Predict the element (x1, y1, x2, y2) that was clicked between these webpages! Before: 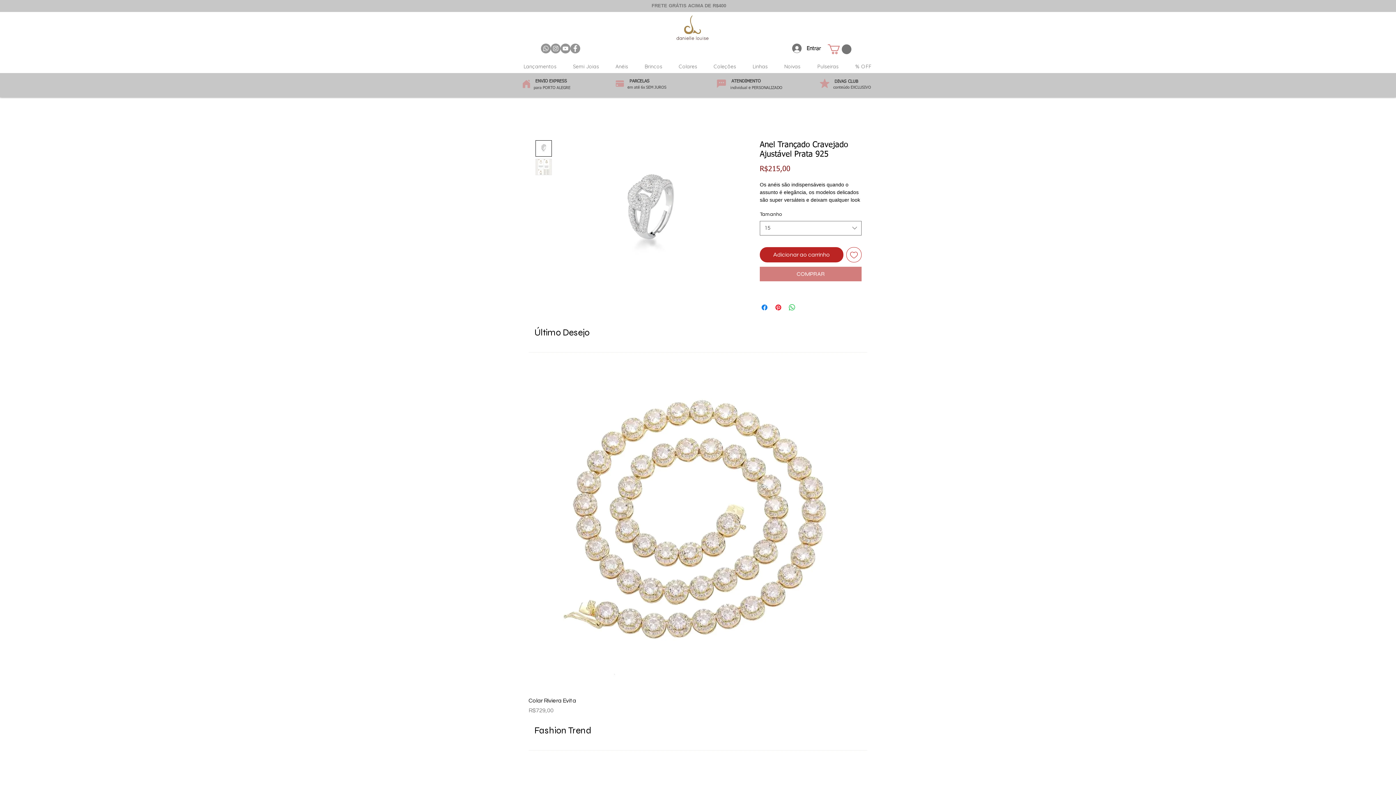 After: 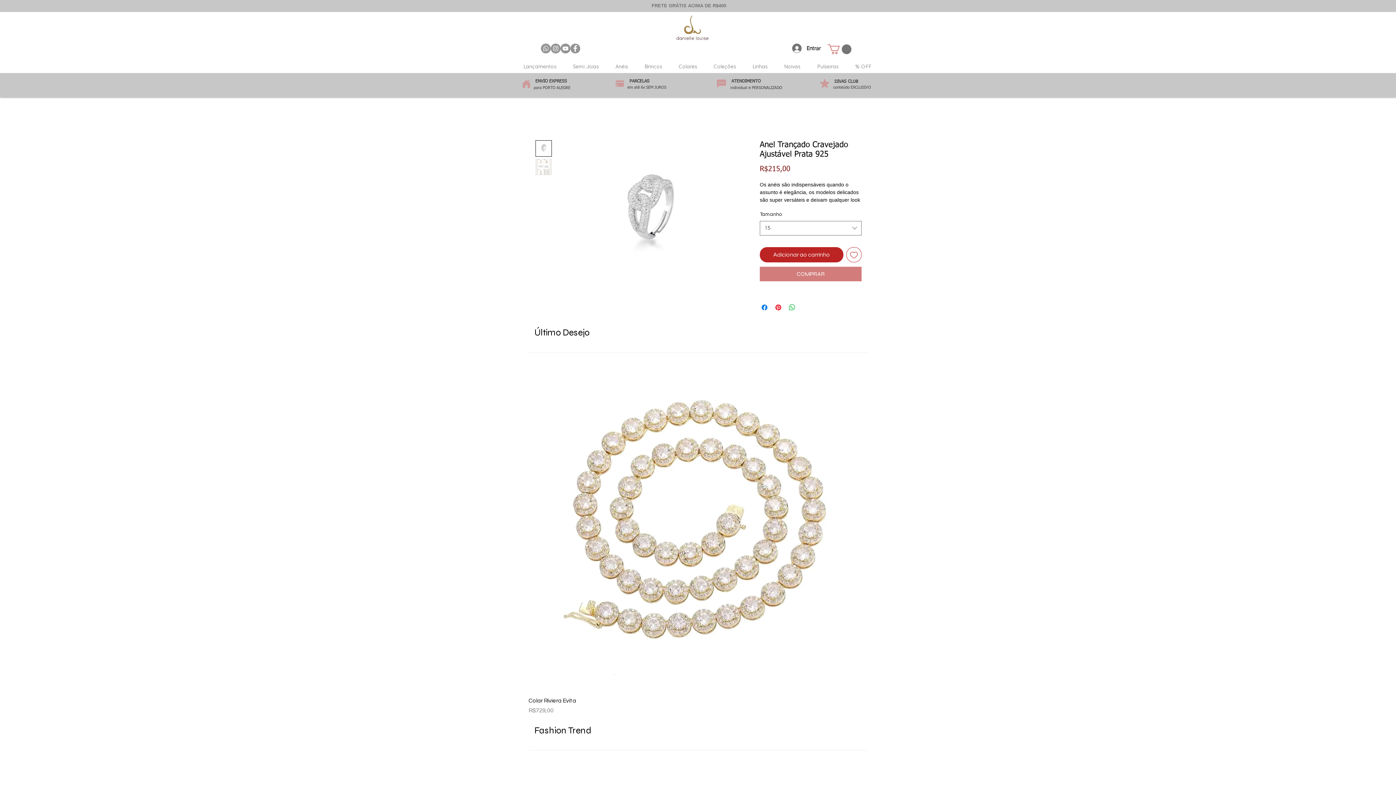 Action: label: DIVAS CLUB bbox: (834, 79, 858, 83)